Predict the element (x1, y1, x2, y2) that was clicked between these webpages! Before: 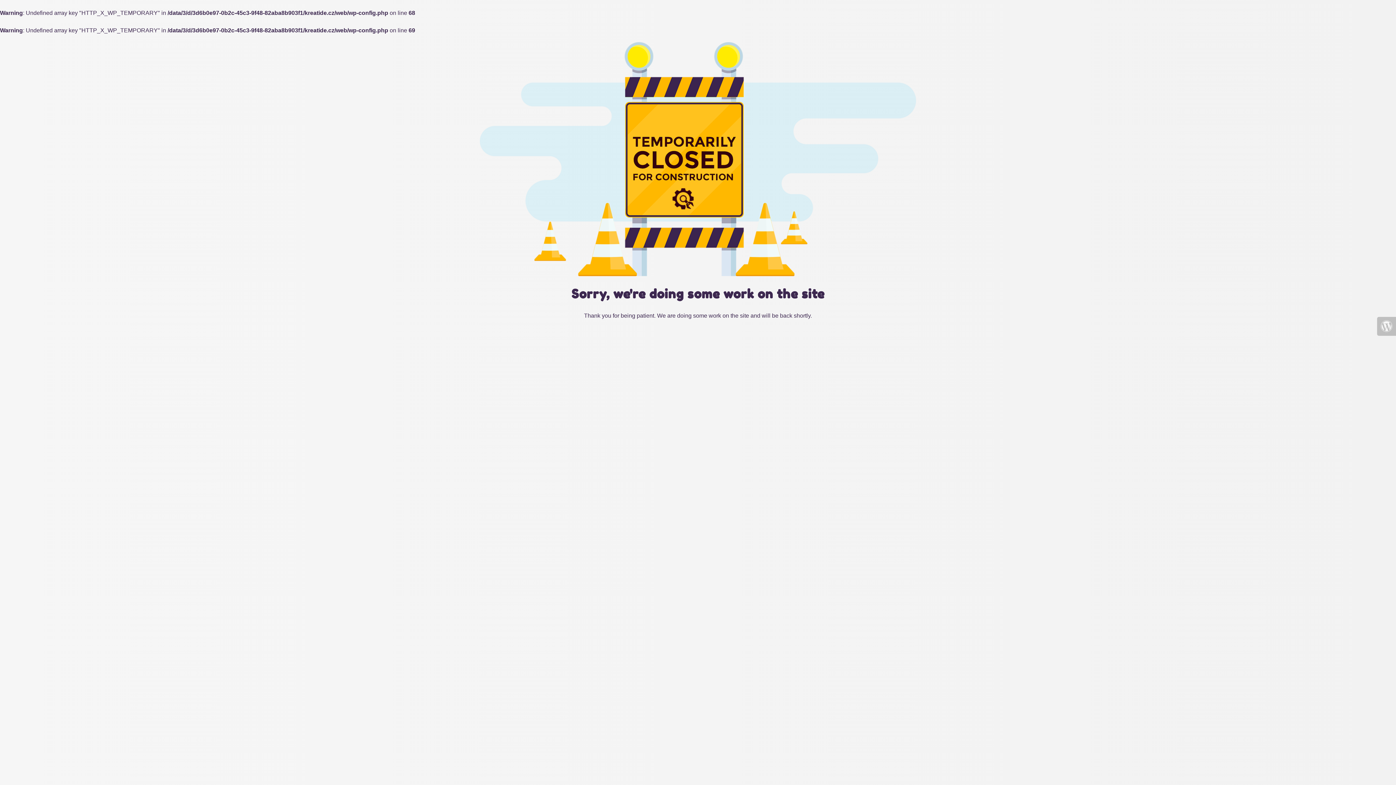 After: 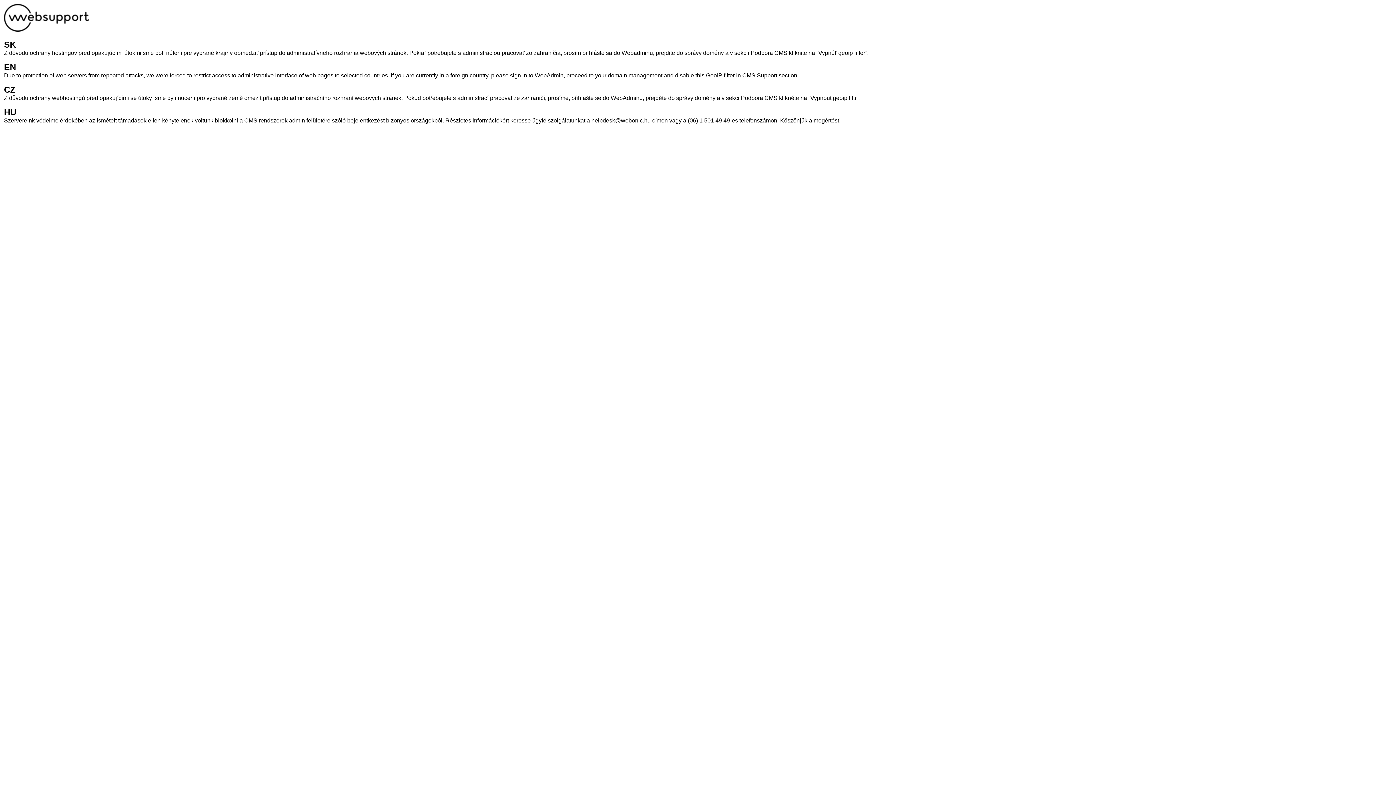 Action: bbox: (1377, 317, 1396, 336)